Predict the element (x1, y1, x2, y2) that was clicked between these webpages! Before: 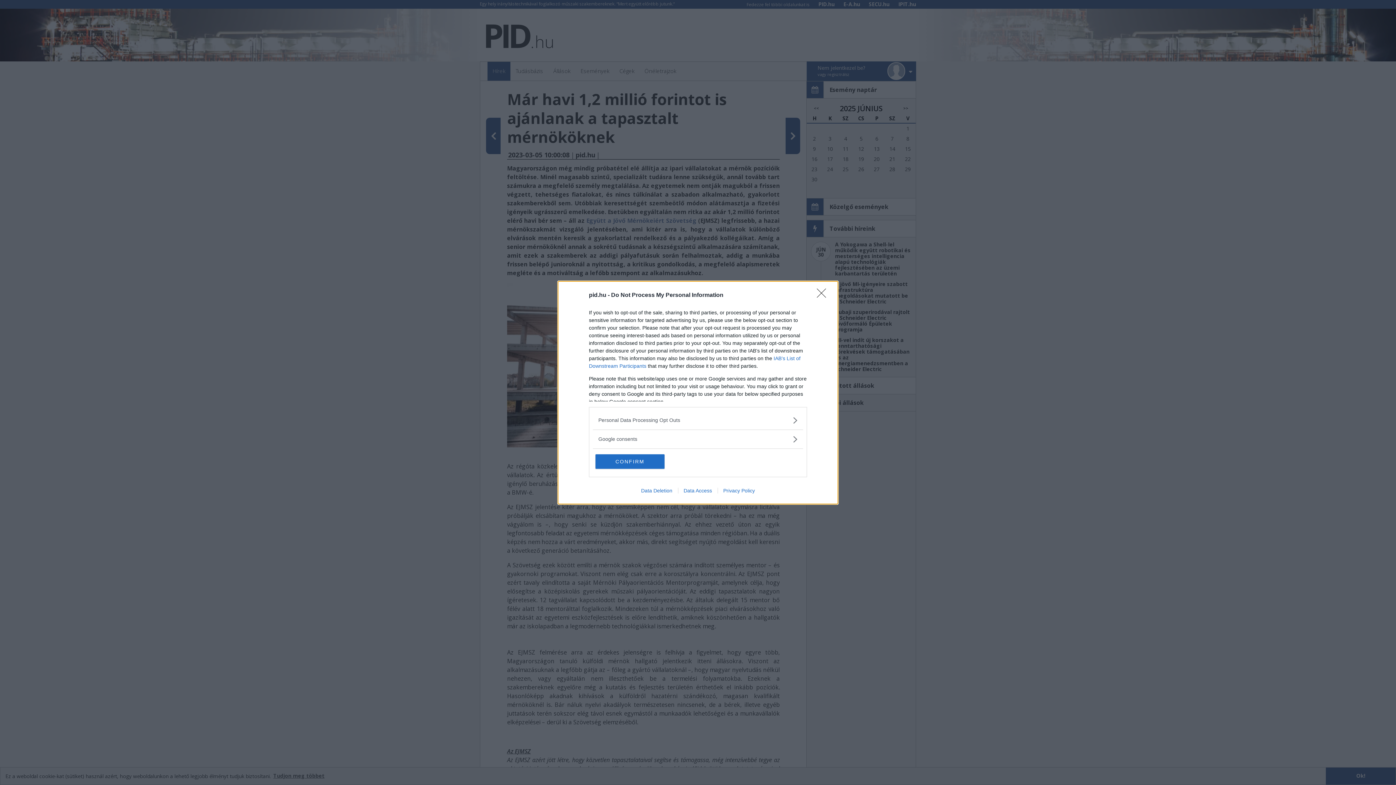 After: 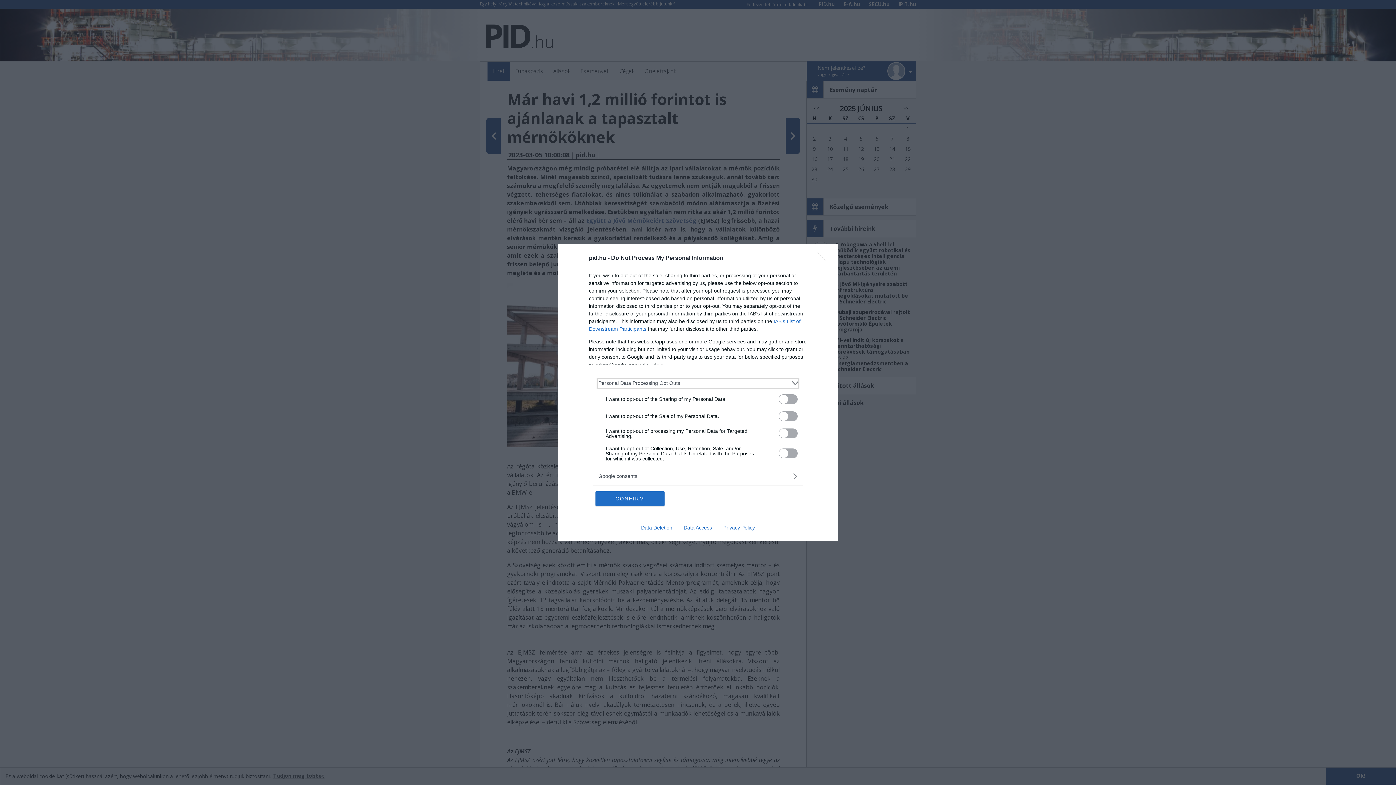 Action: label: Opt-Outs bbox: (598, 416, 797, 424)